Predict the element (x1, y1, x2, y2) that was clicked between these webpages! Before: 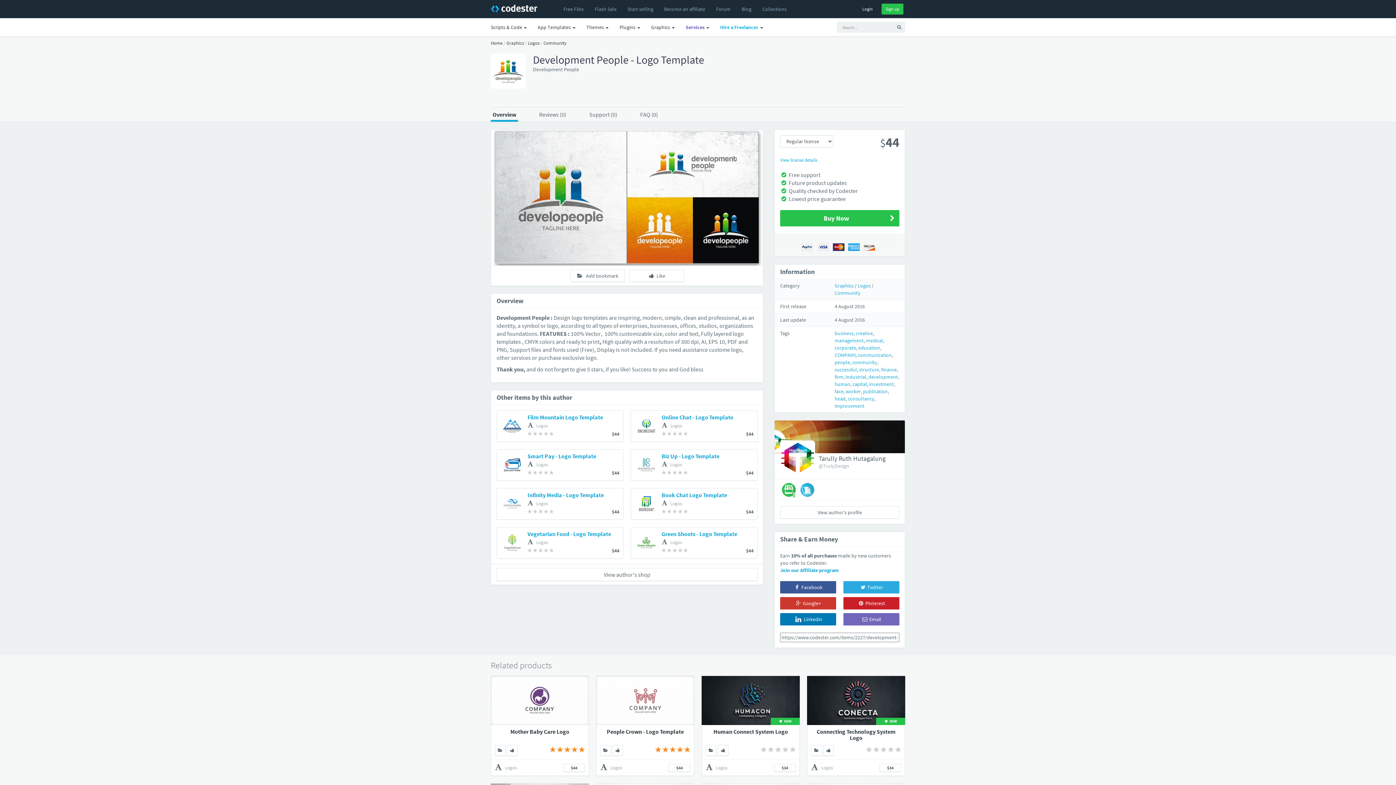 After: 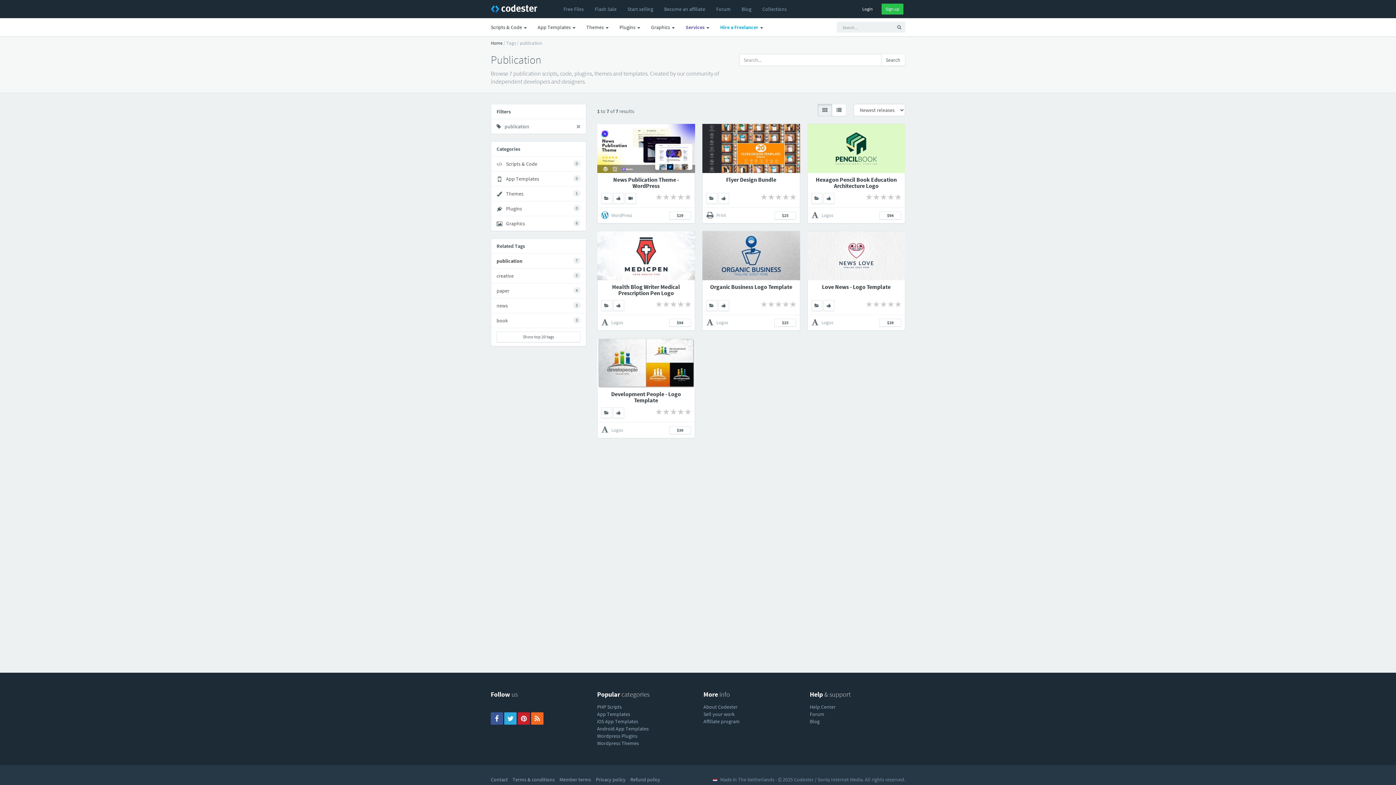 Action: bbox: (863, 388, 888, 394) label: publication